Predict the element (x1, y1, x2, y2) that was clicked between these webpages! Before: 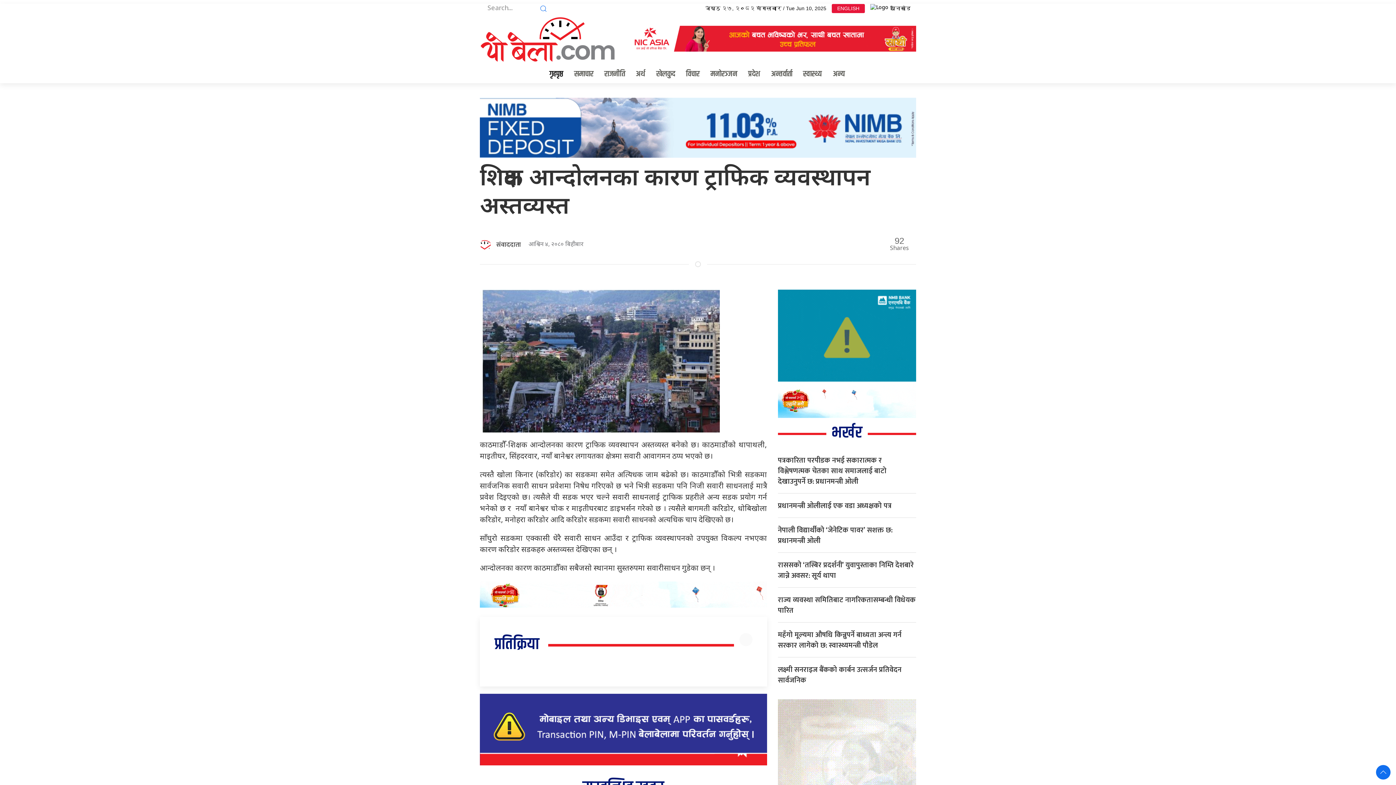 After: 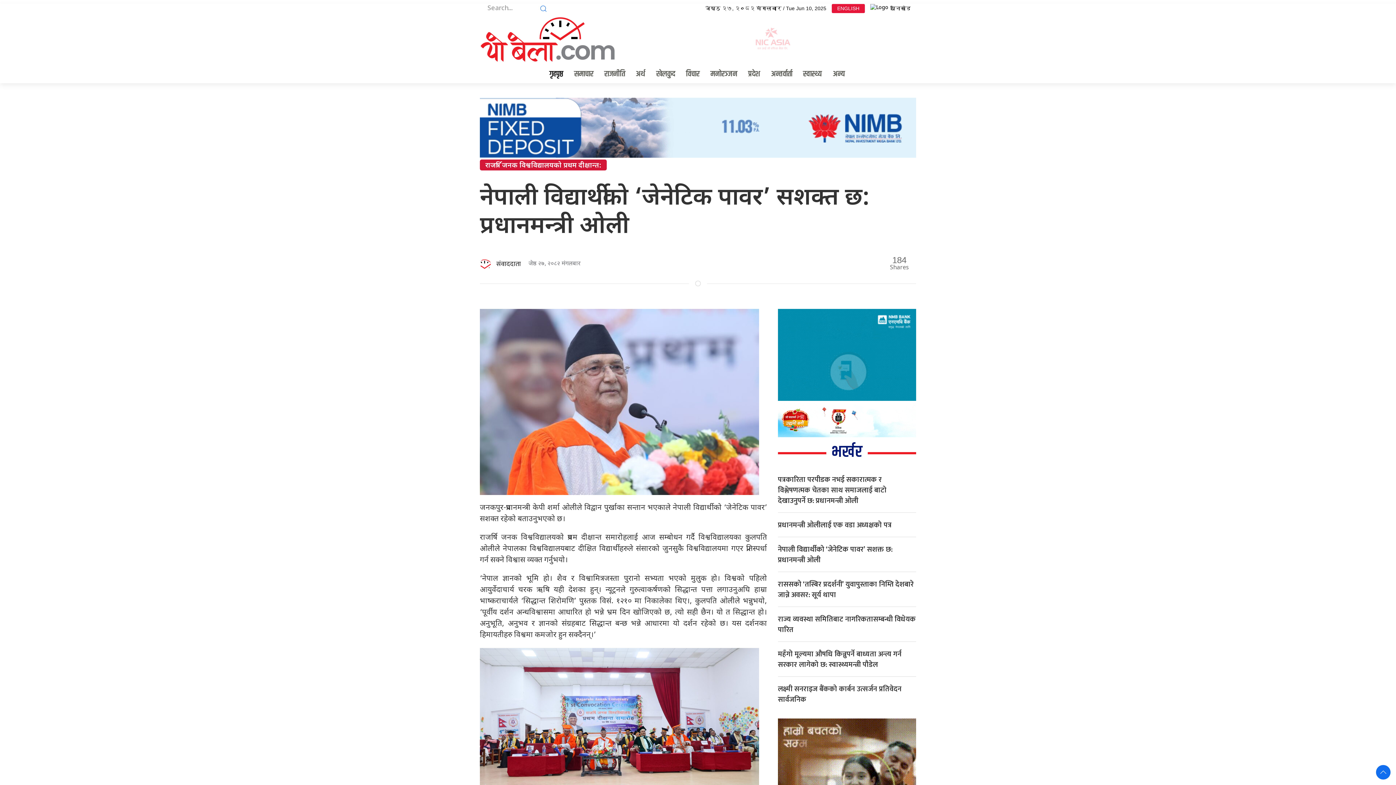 Action: bbox: (778, 524, 892, 547) label: नेपाली विद्यार्थीको ‘जेनेटिक पावर’ सशक्त छ: प्रधानमन्त्री ओली